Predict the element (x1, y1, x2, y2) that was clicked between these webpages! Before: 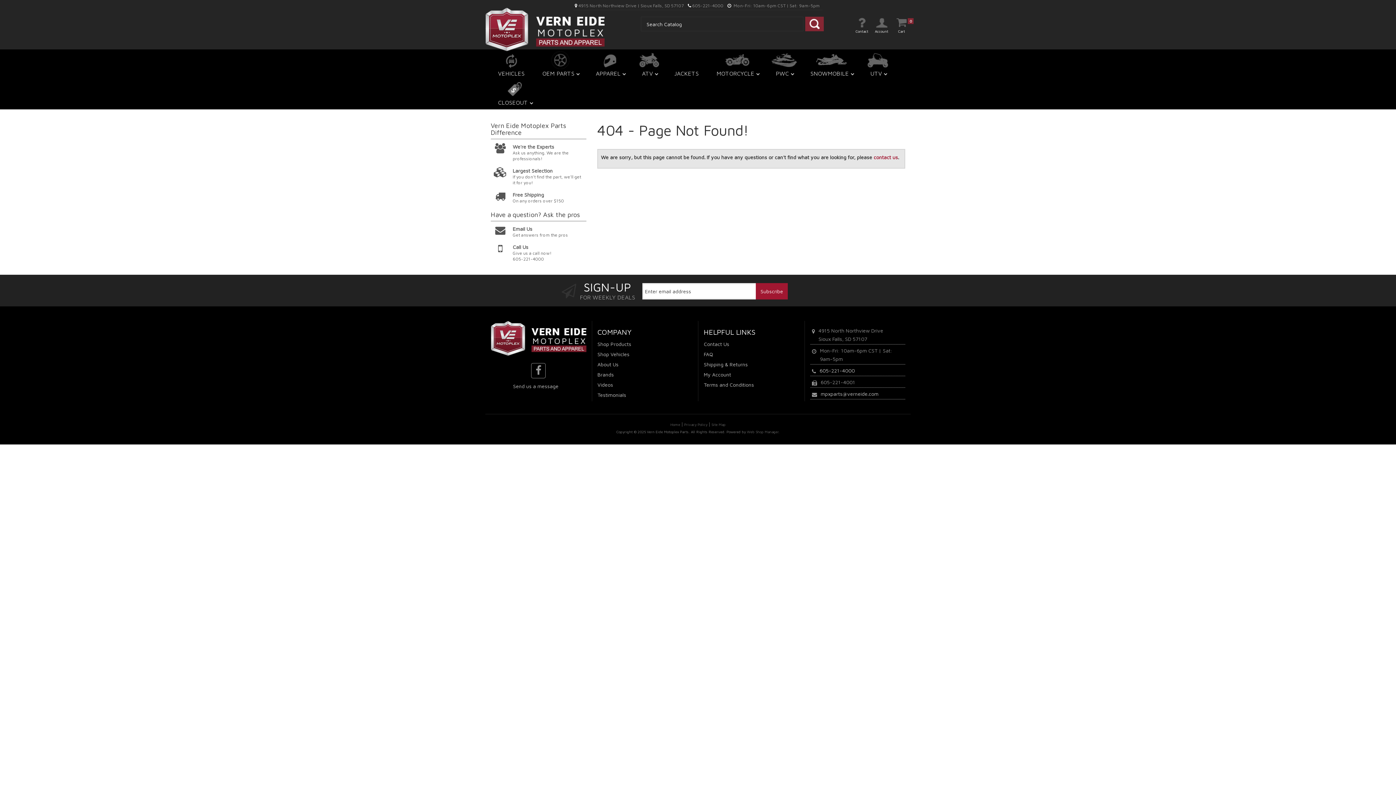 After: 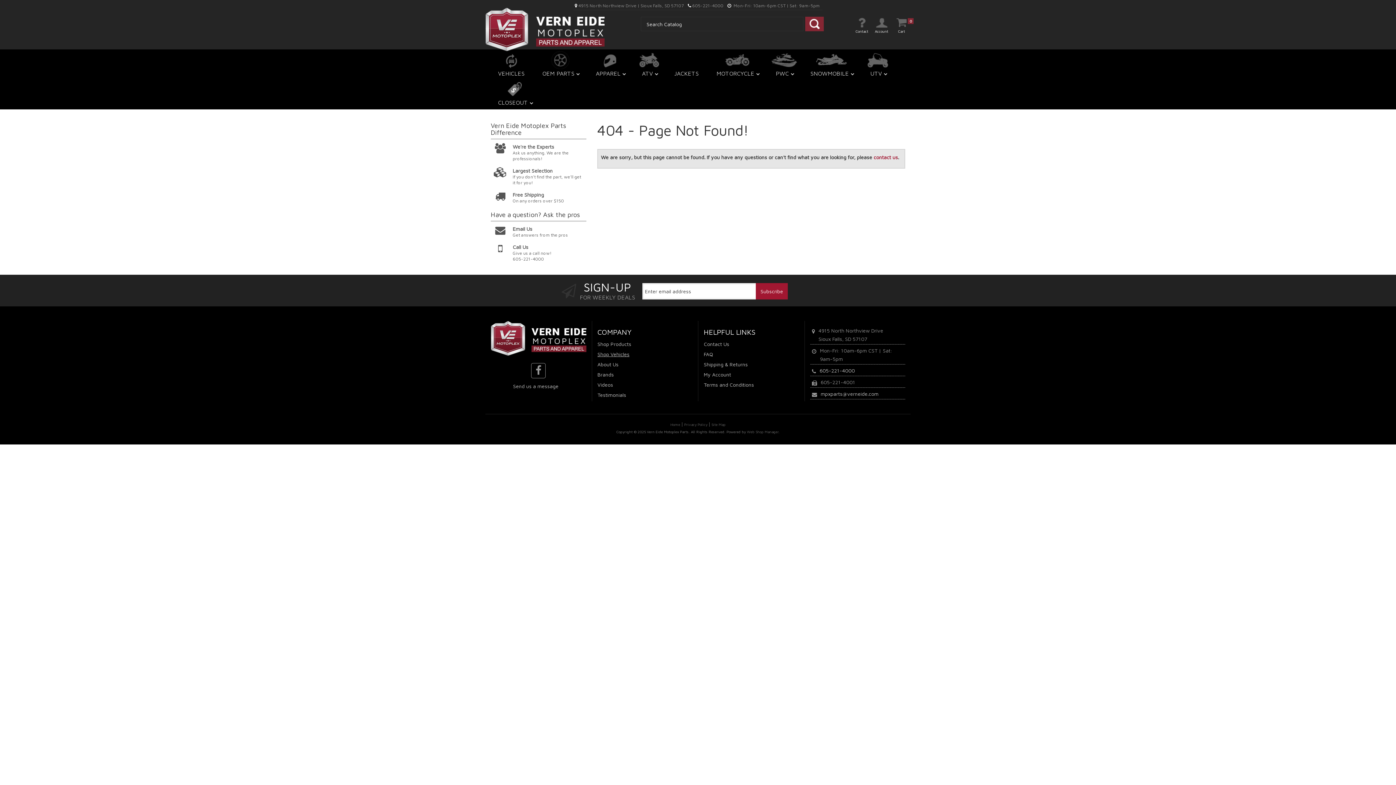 Action: bbox: (597, 350, 629, 358) label: Shop Vehicles